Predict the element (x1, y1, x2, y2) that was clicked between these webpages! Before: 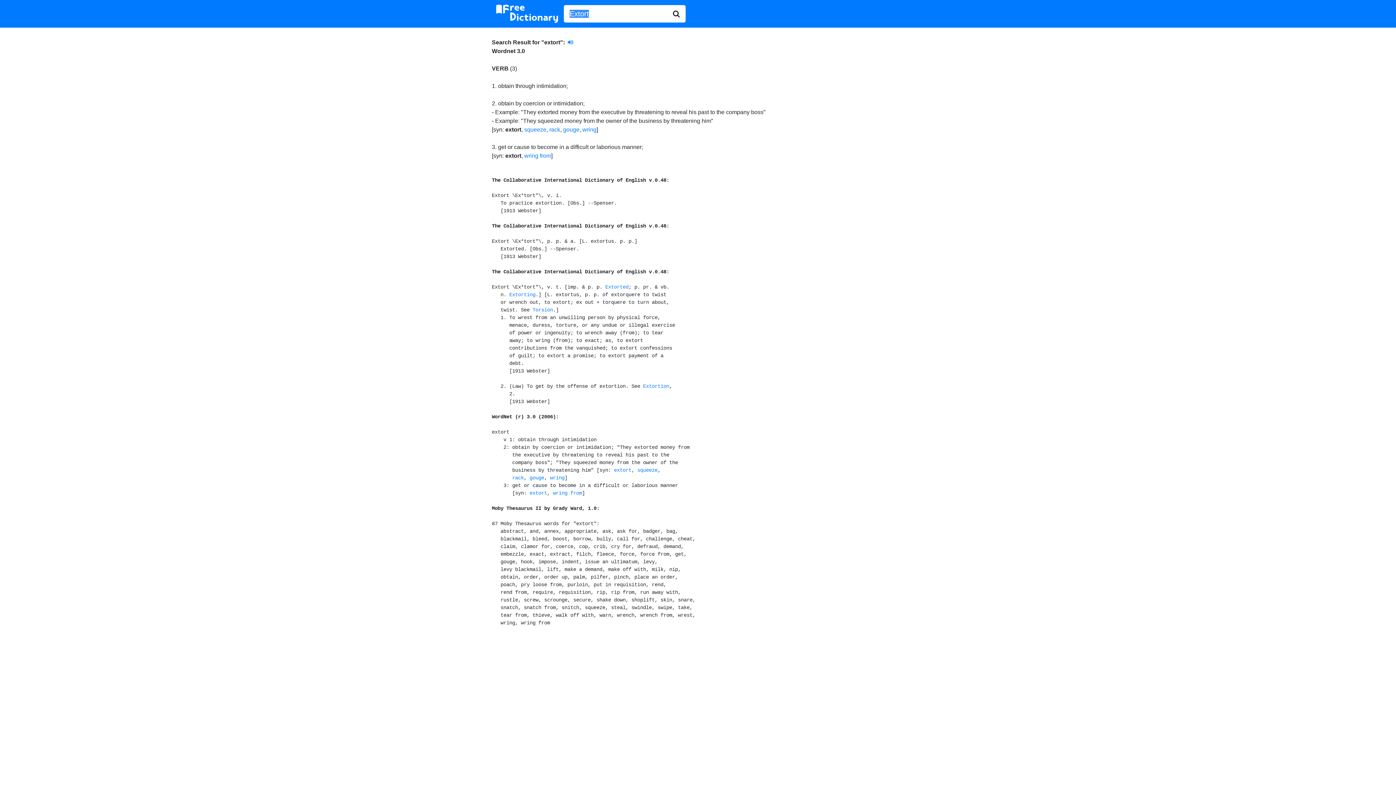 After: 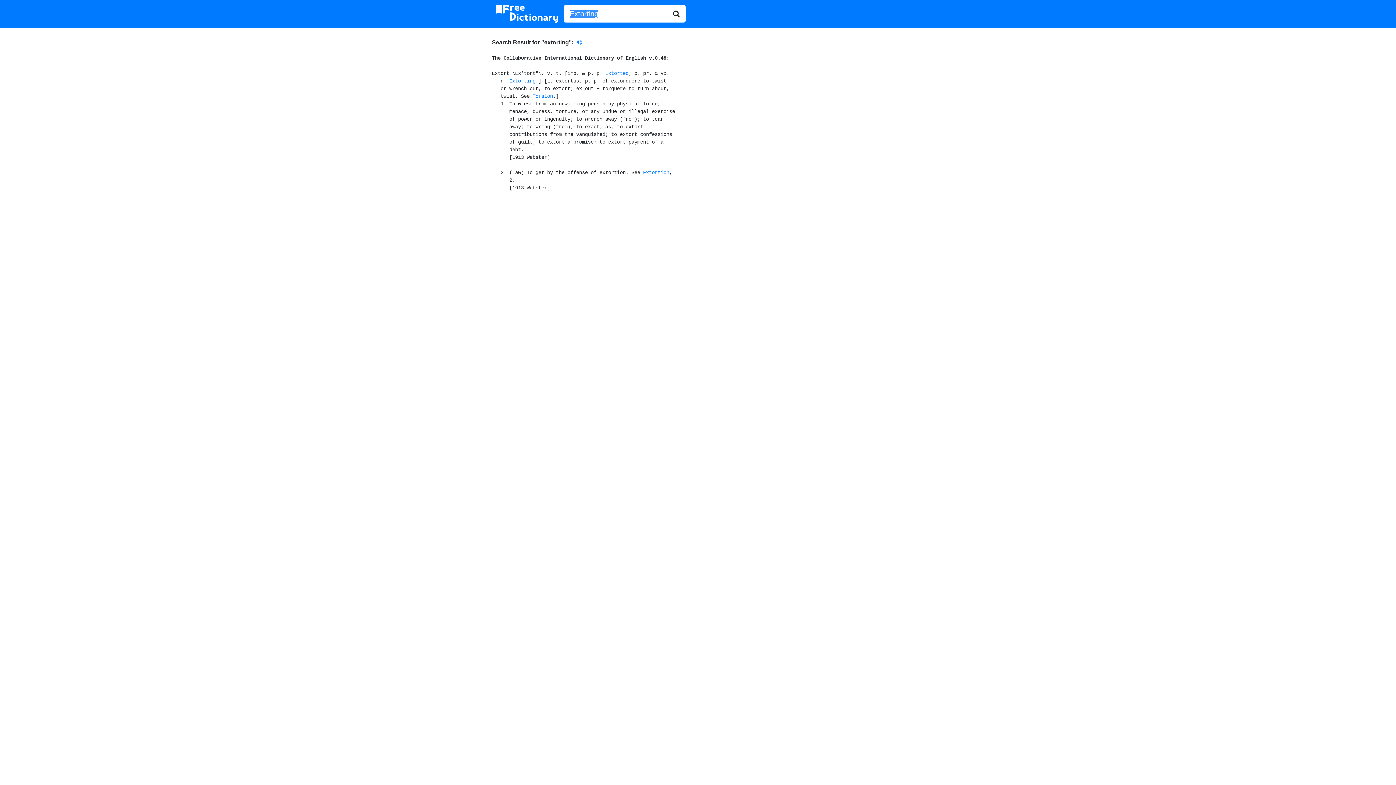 Action: label: Extorting bbox: (509, 292, 535, 297)